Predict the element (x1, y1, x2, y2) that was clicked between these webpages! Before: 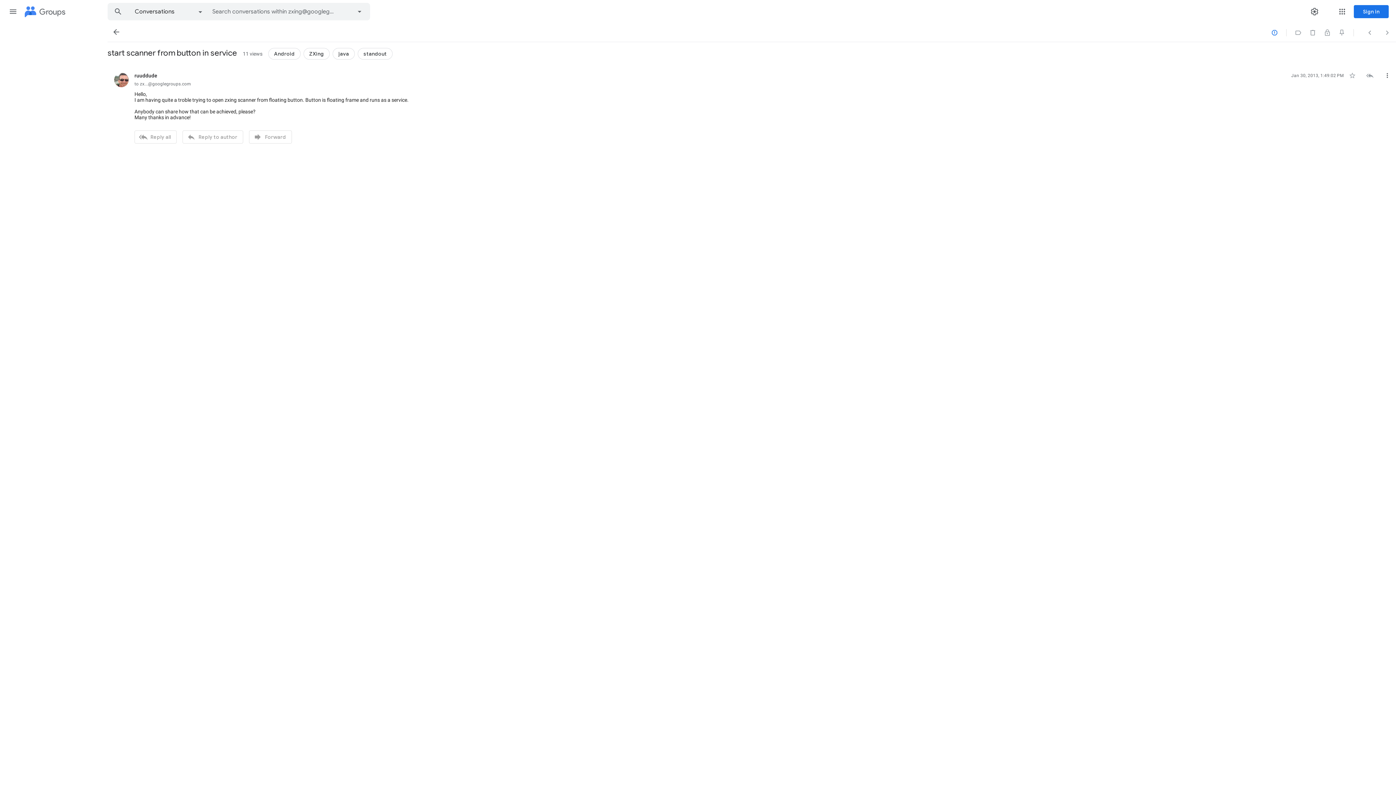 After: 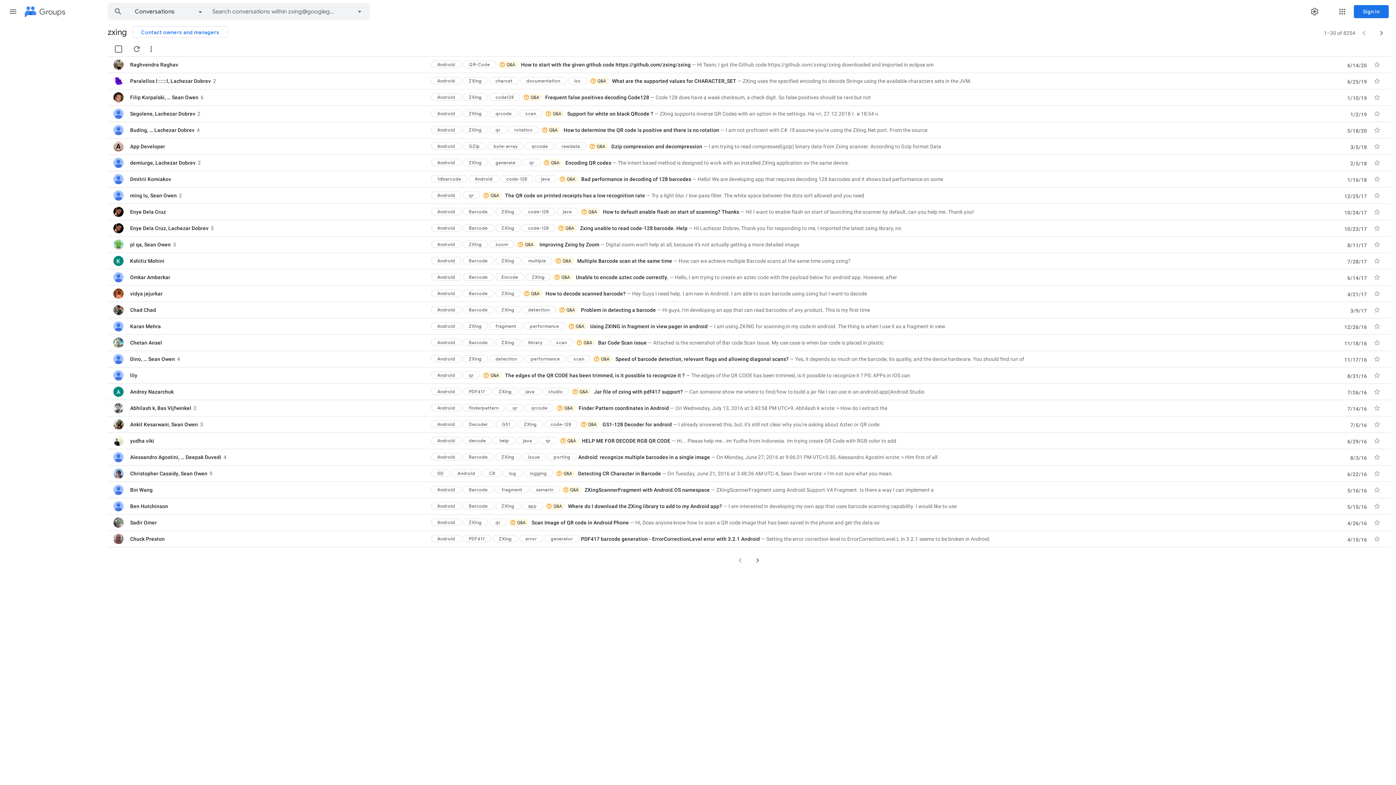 Action: label: Android bbox: (268, 48, 300, 59)